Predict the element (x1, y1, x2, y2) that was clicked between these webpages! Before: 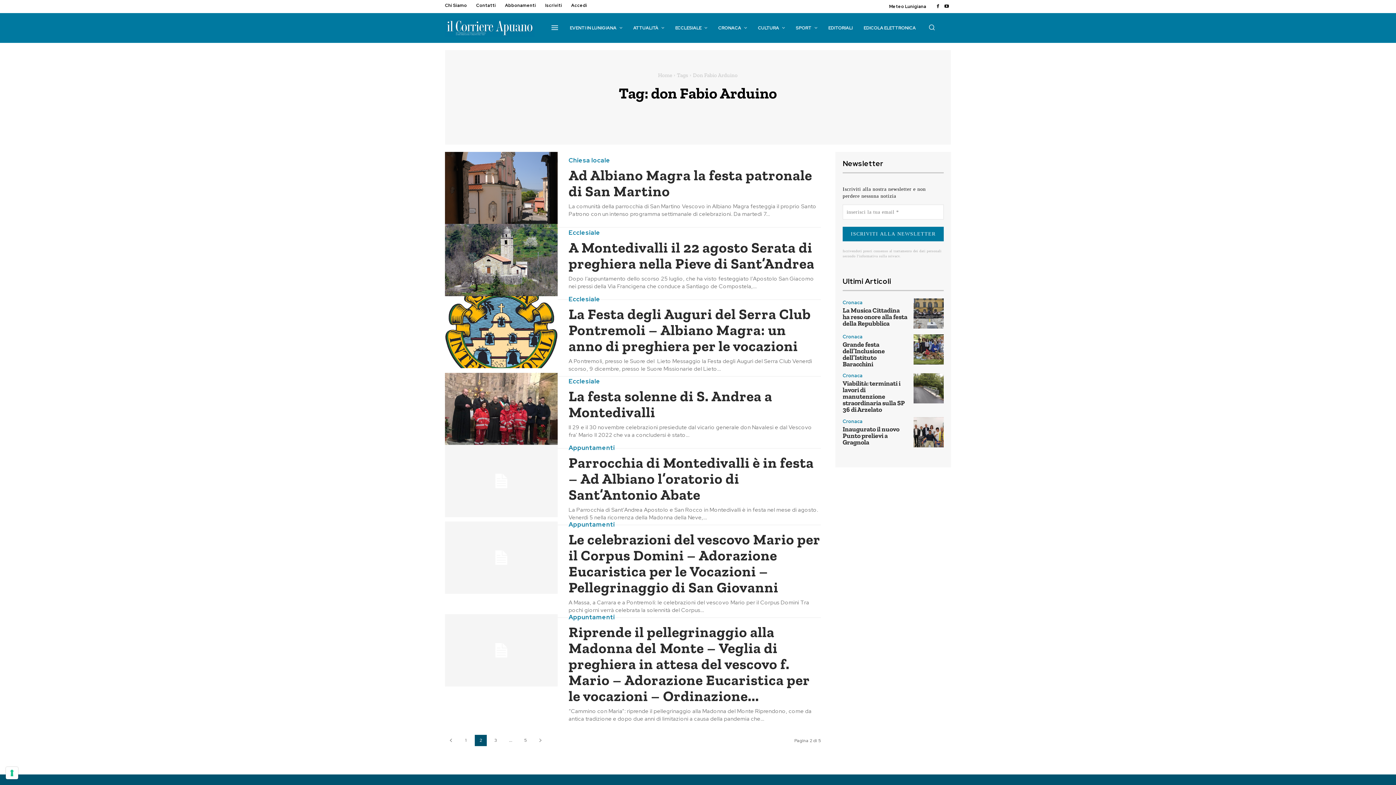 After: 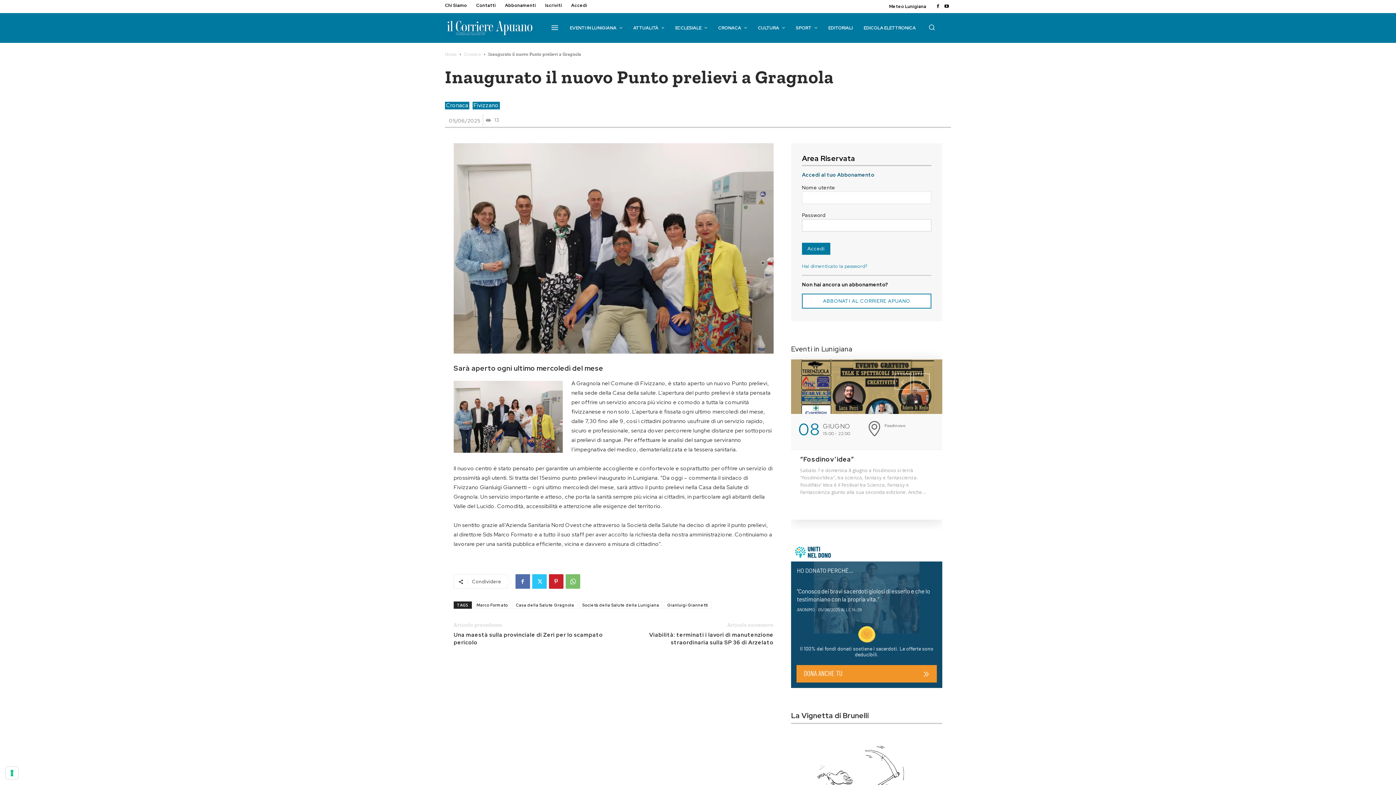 Action: bbox: (913, 417, 944, 447)